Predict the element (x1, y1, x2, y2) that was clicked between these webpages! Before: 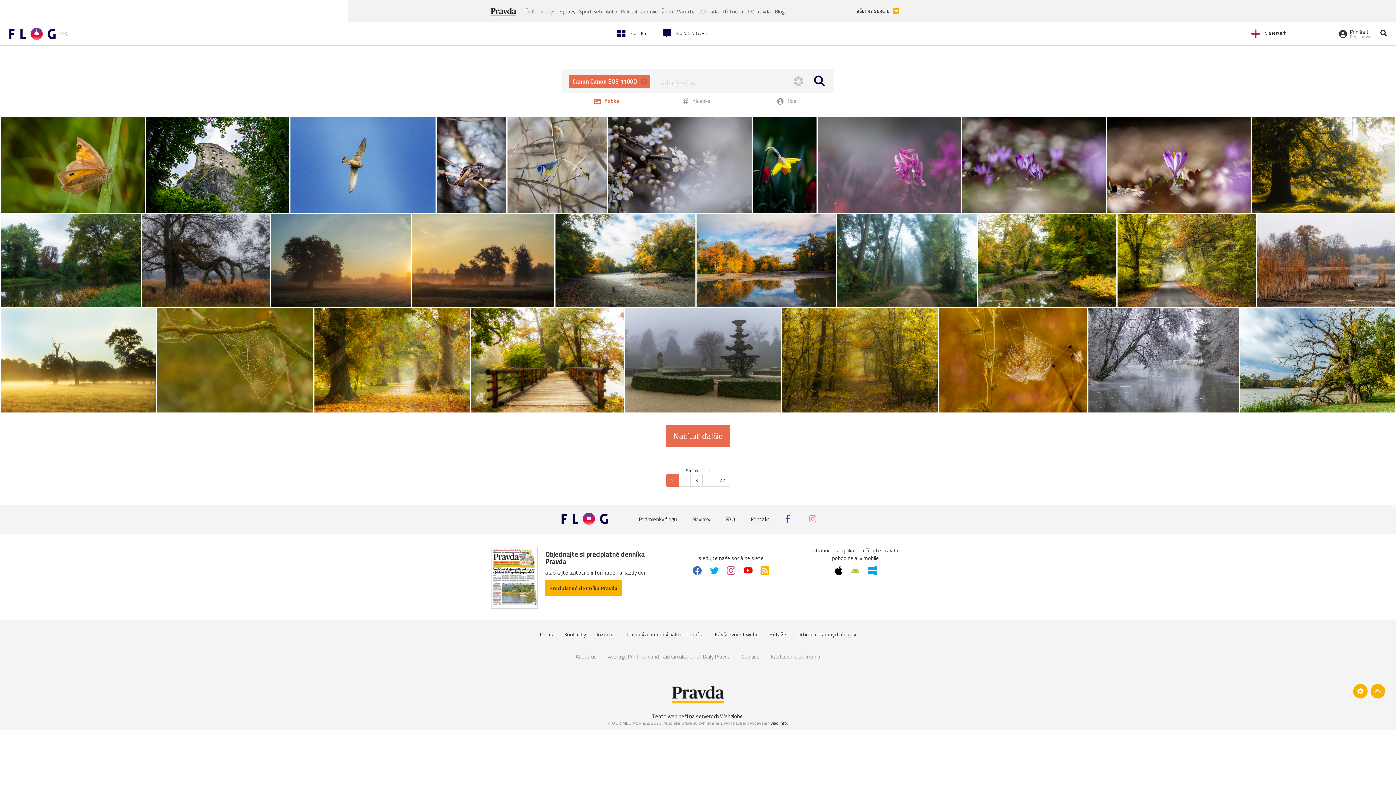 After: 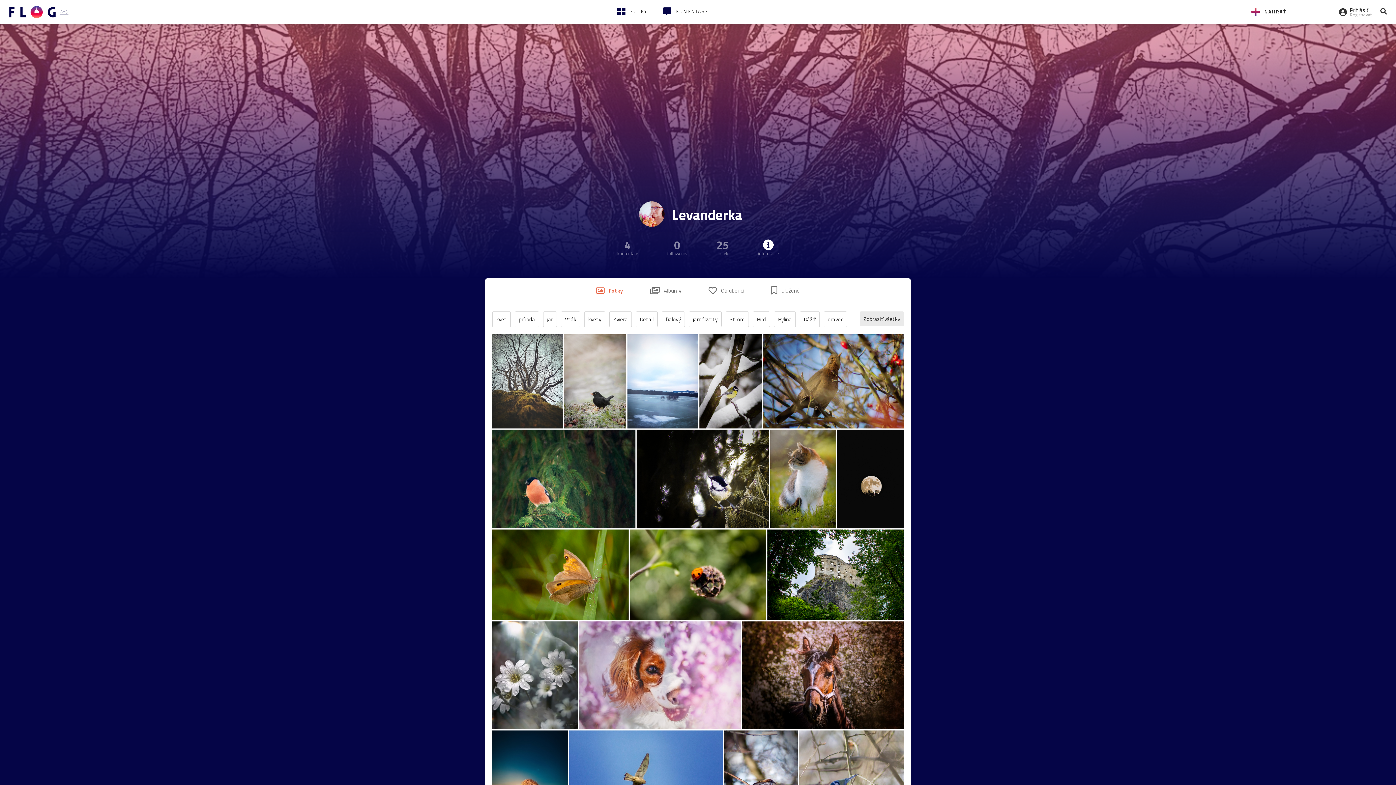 Action: bbox: (438, 197, 486, 212) label:  Levanderka